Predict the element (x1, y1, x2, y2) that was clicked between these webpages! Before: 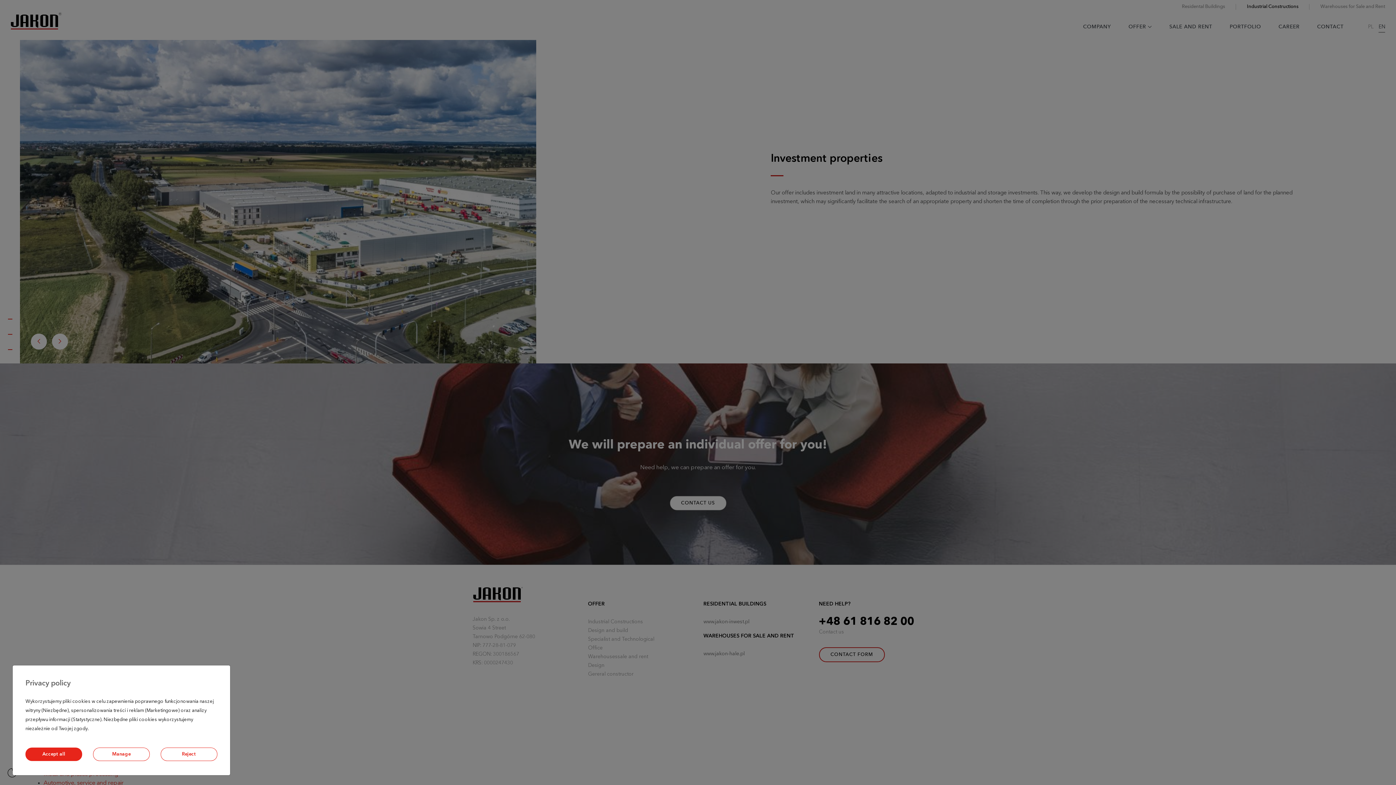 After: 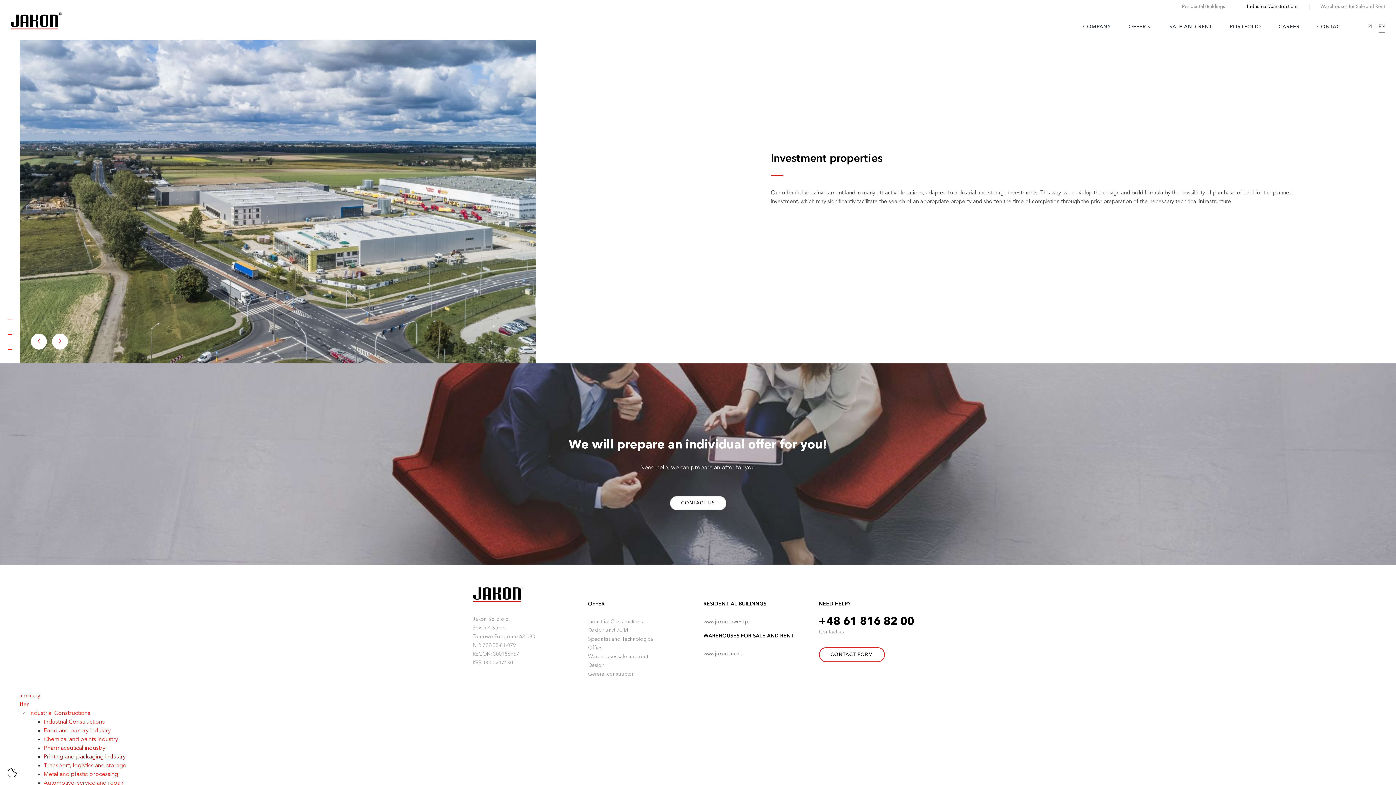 Action: label: Accept all bbox: (25, 747, 82, 761)